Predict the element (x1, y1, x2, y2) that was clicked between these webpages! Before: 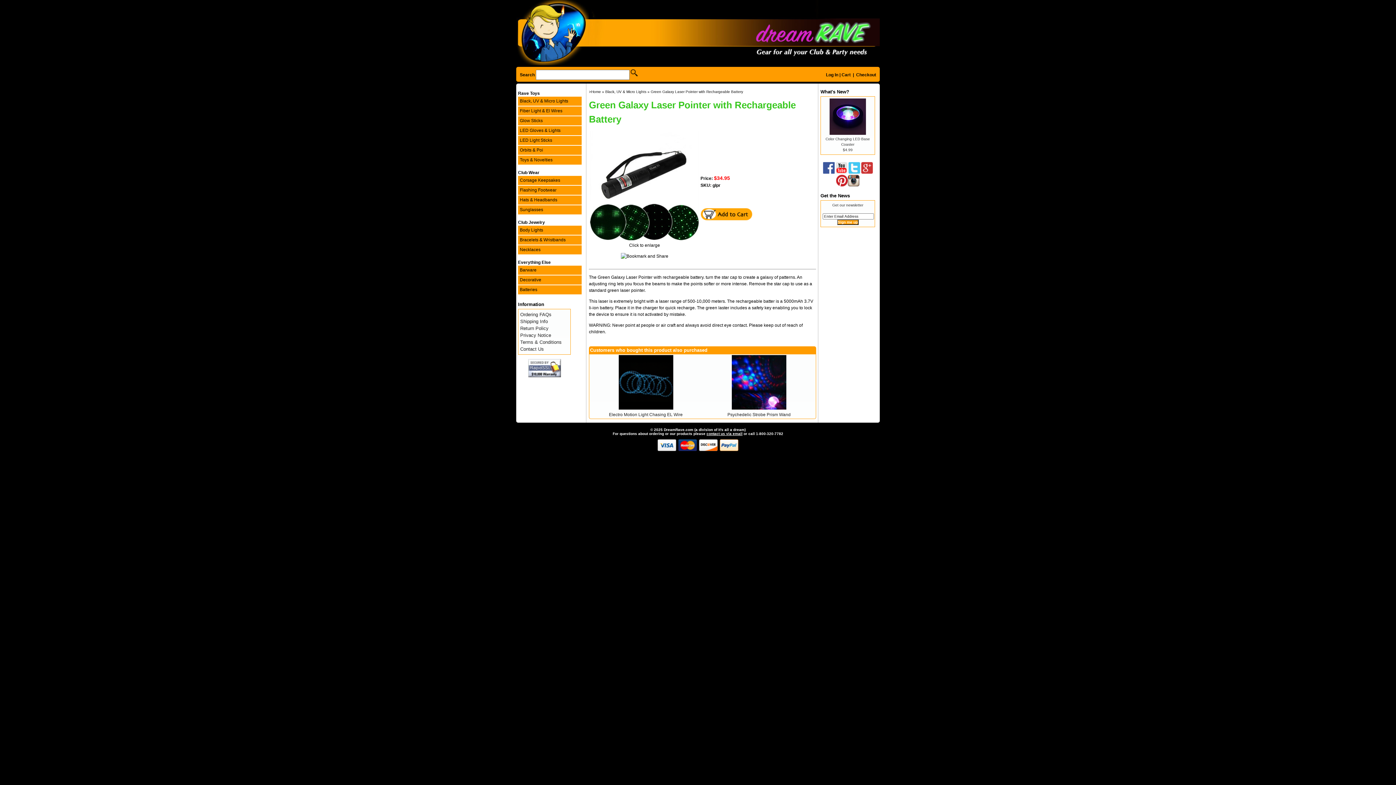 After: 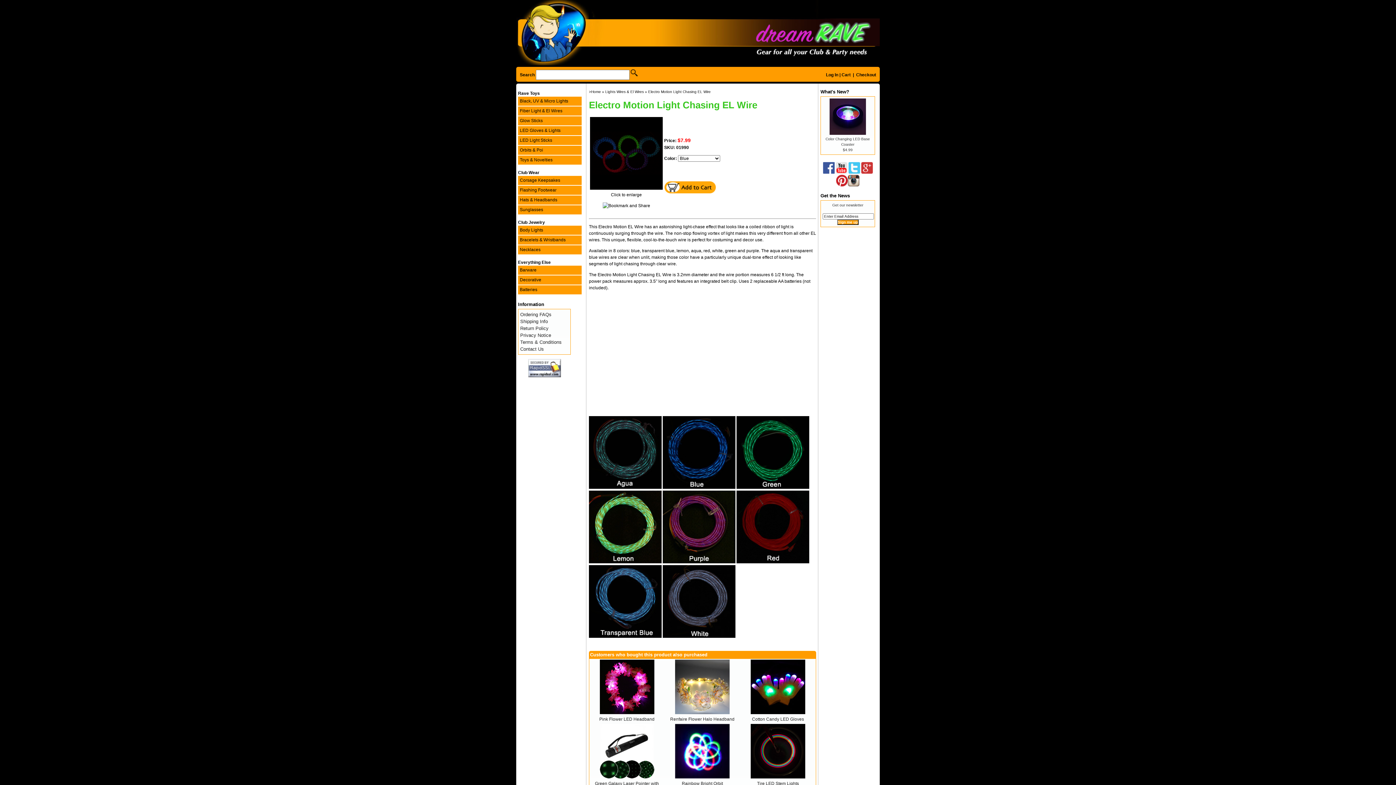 Action: bbox: (618, 405, 673, 410)